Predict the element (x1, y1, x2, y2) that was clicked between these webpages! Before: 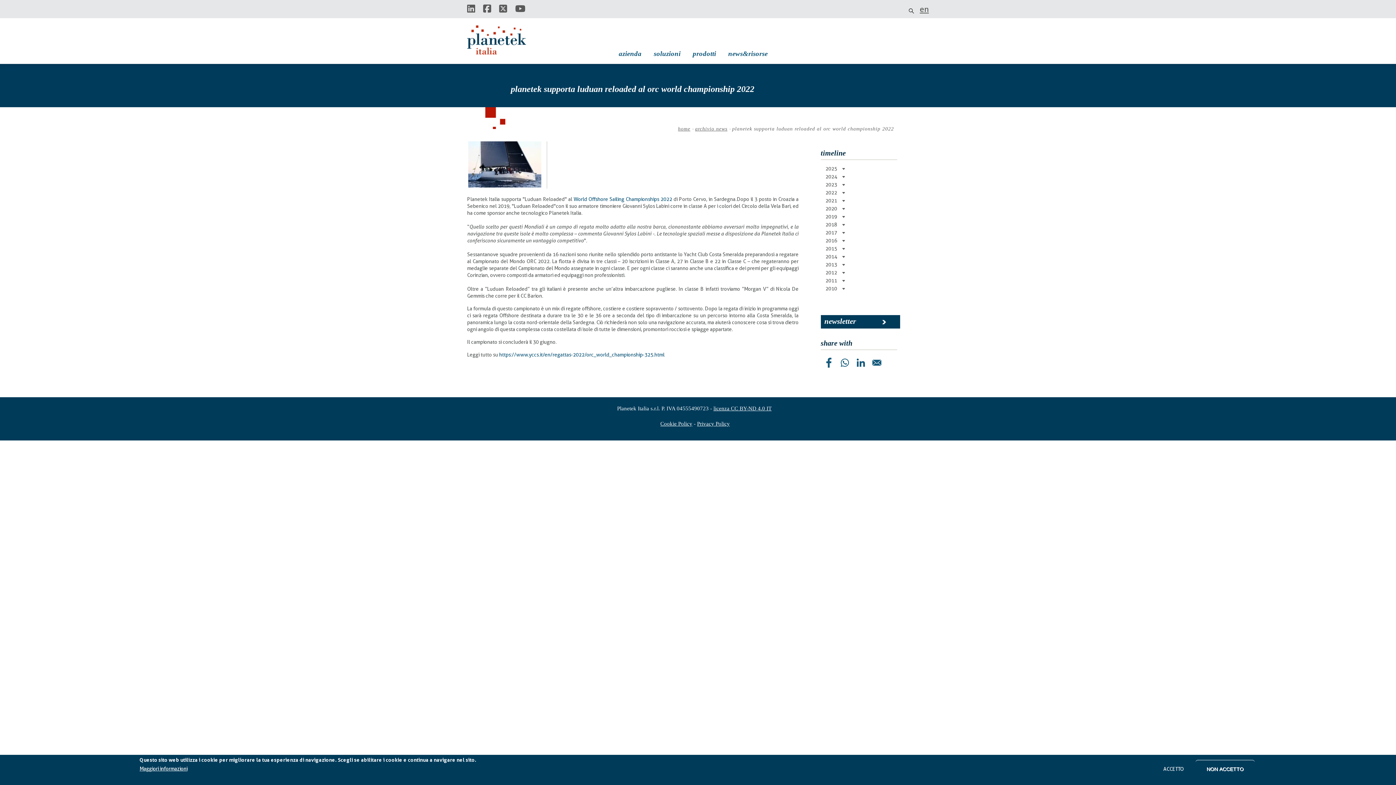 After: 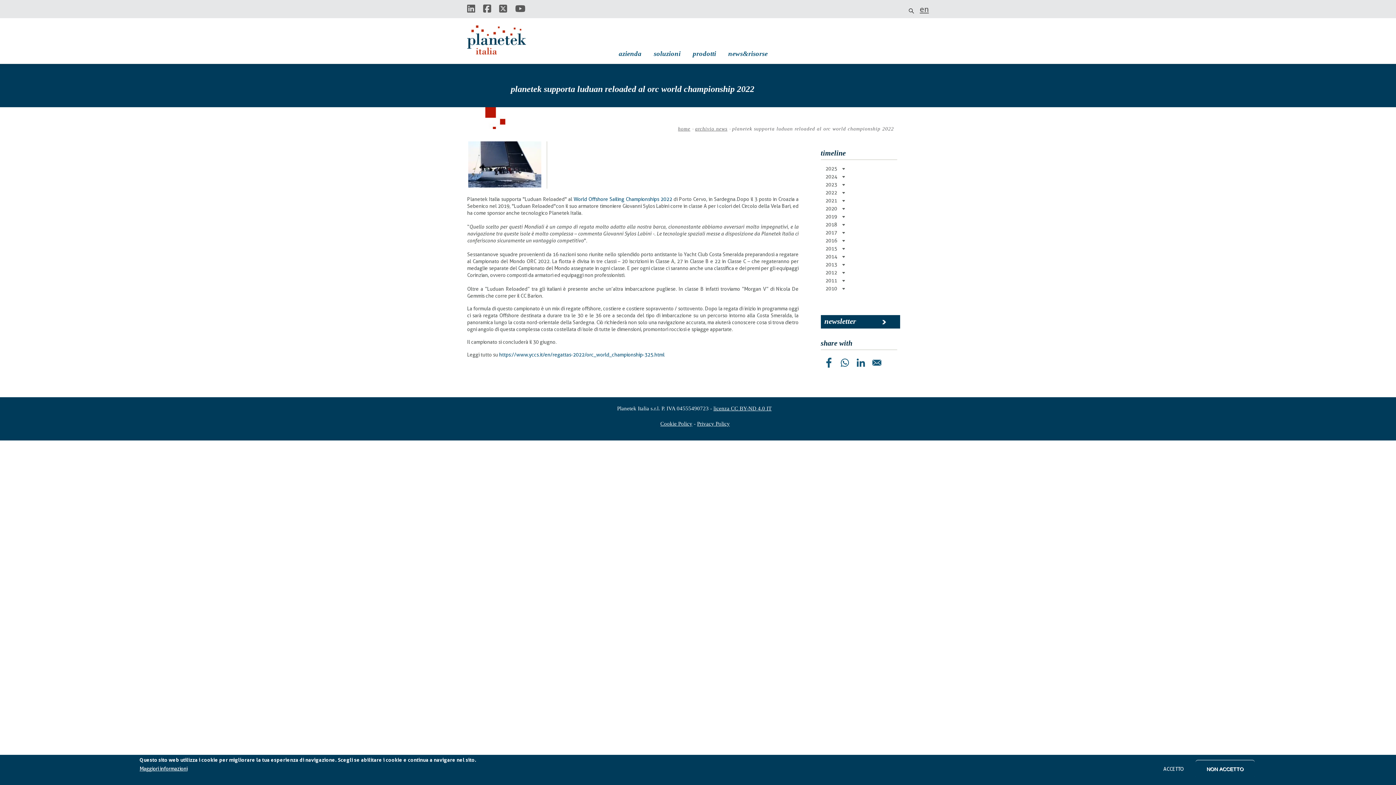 Action: label: soluzioni bbox: (649, 41, 686, 68)